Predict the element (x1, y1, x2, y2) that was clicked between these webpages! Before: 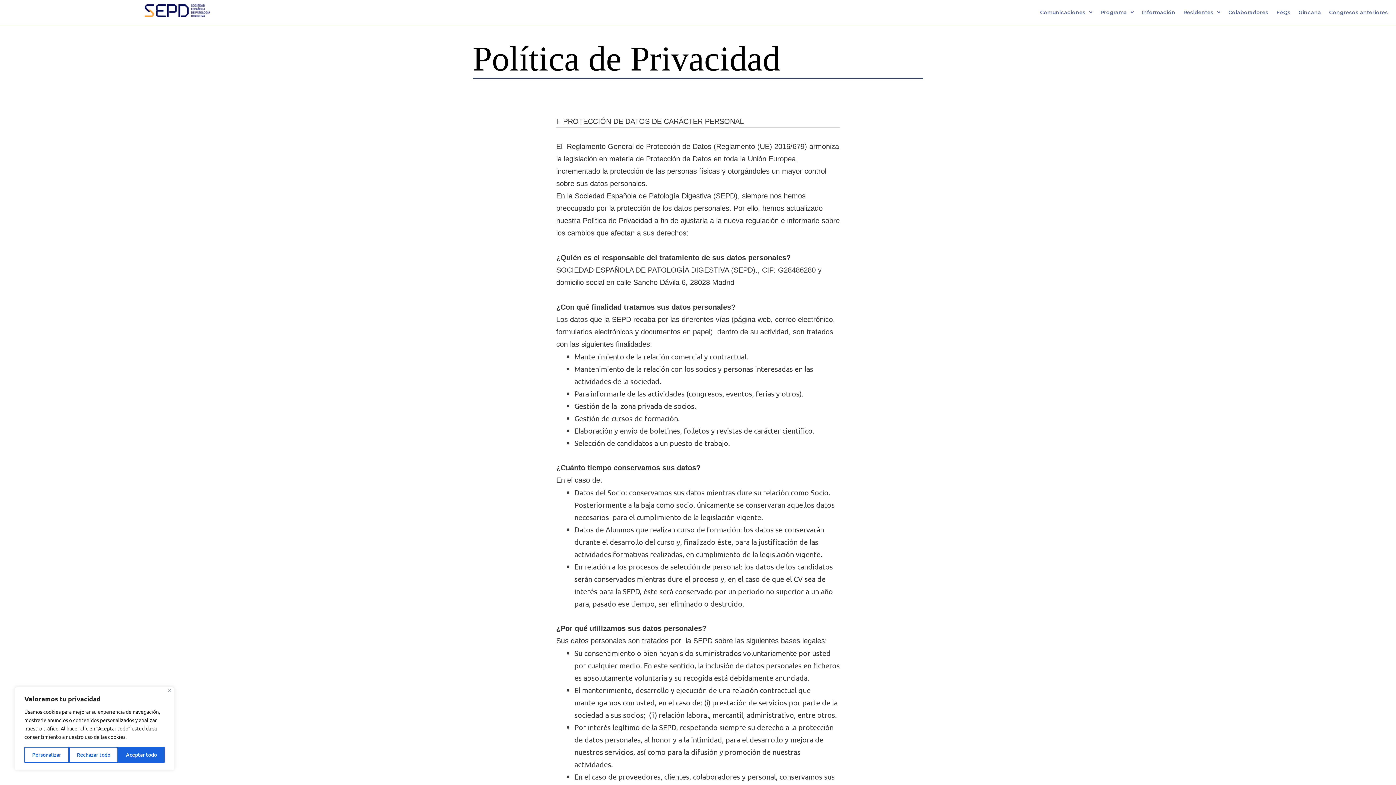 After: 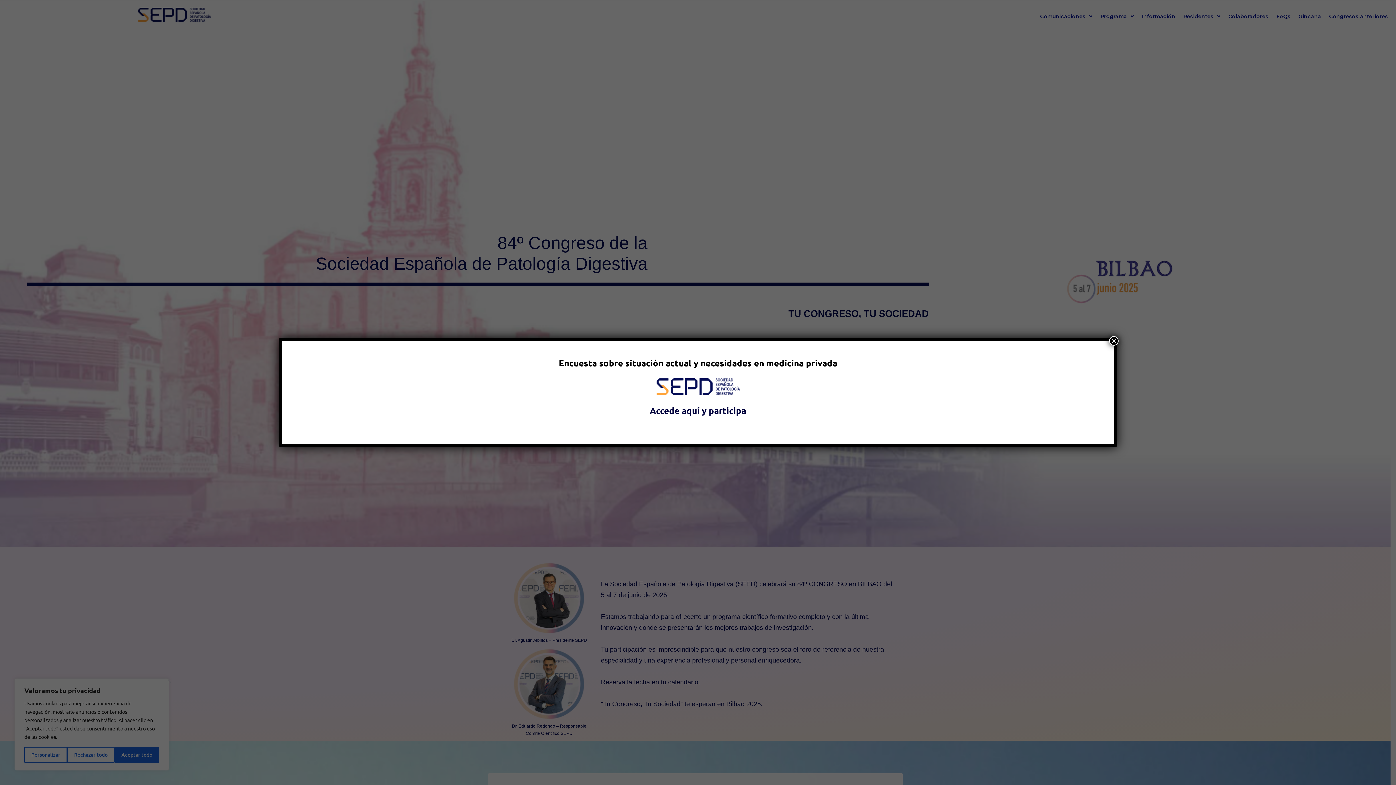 Action: bbox: (144, 3, 210, 17)